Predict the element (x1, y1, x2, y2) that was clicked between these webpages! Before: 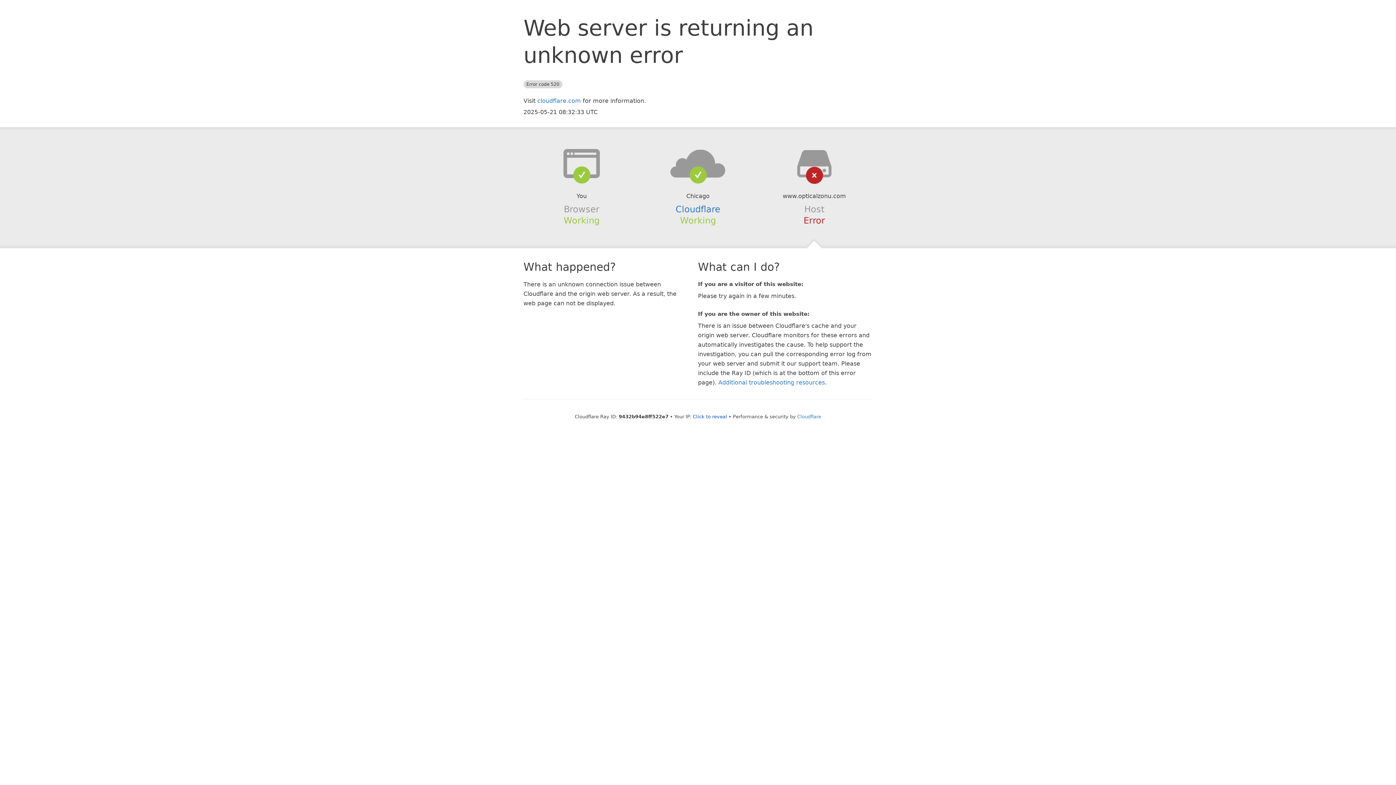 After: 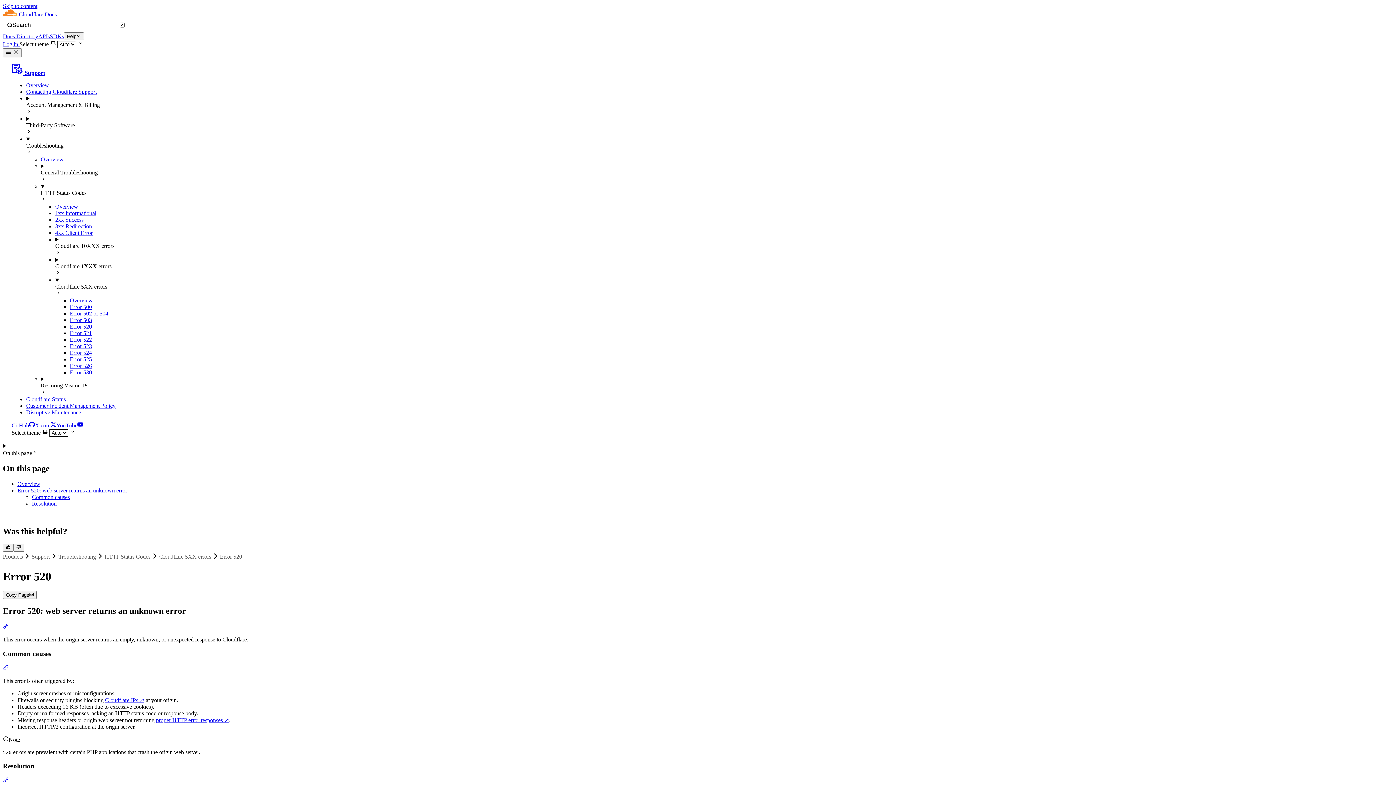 Action: bbox: (718, 379, 825, 386) label: Additional troubleshooting resources